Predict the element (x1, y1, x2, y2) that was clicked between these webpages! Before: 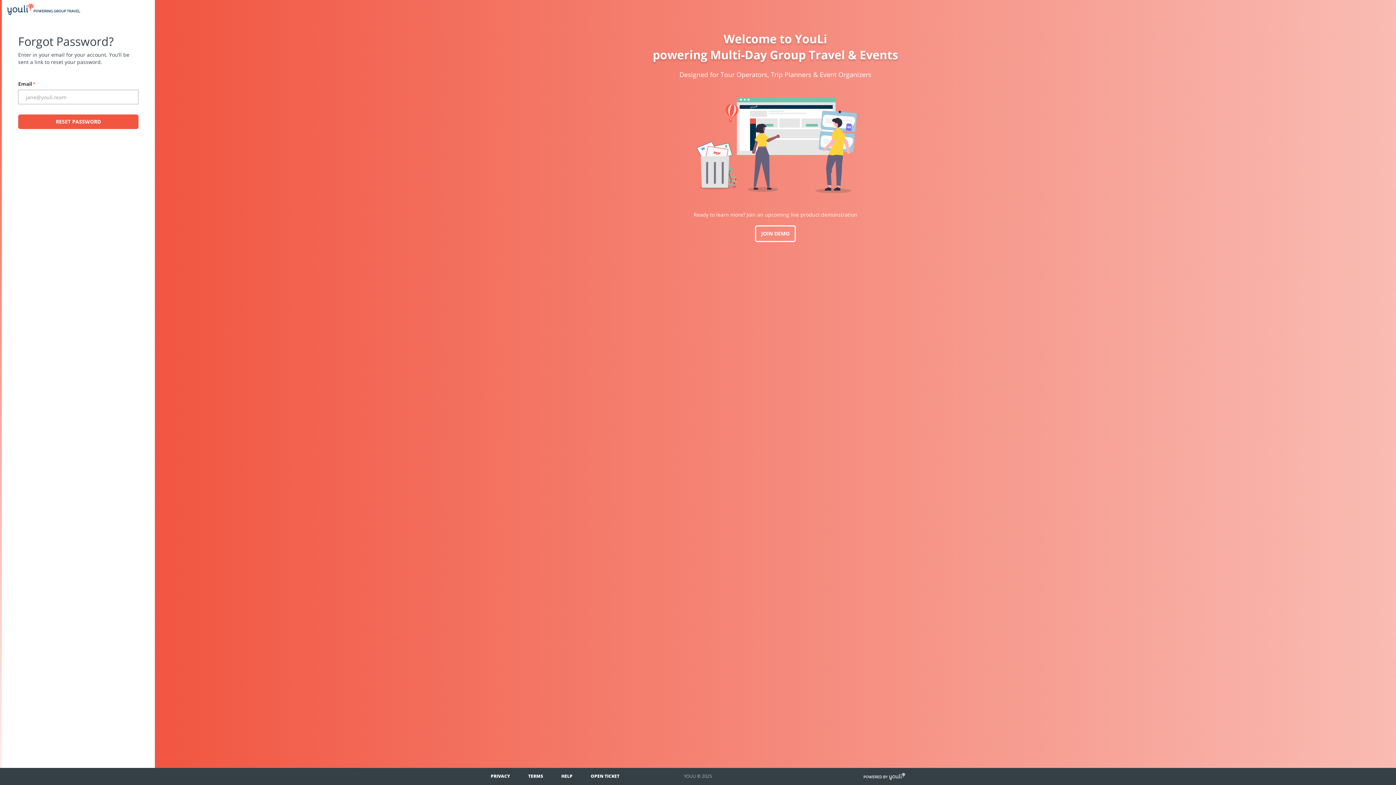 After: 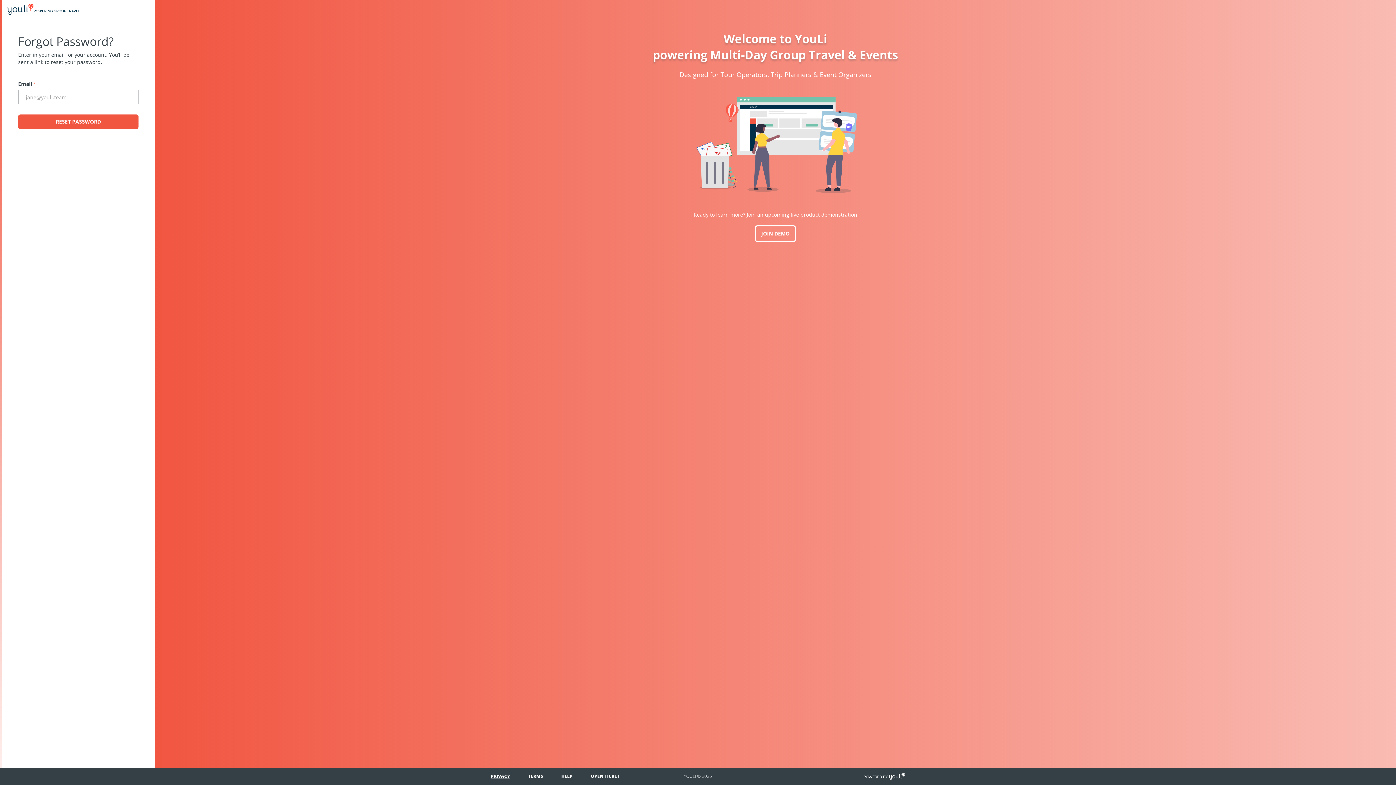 Action: bbox: (490, 773, 510, 779) label: PRIVACY